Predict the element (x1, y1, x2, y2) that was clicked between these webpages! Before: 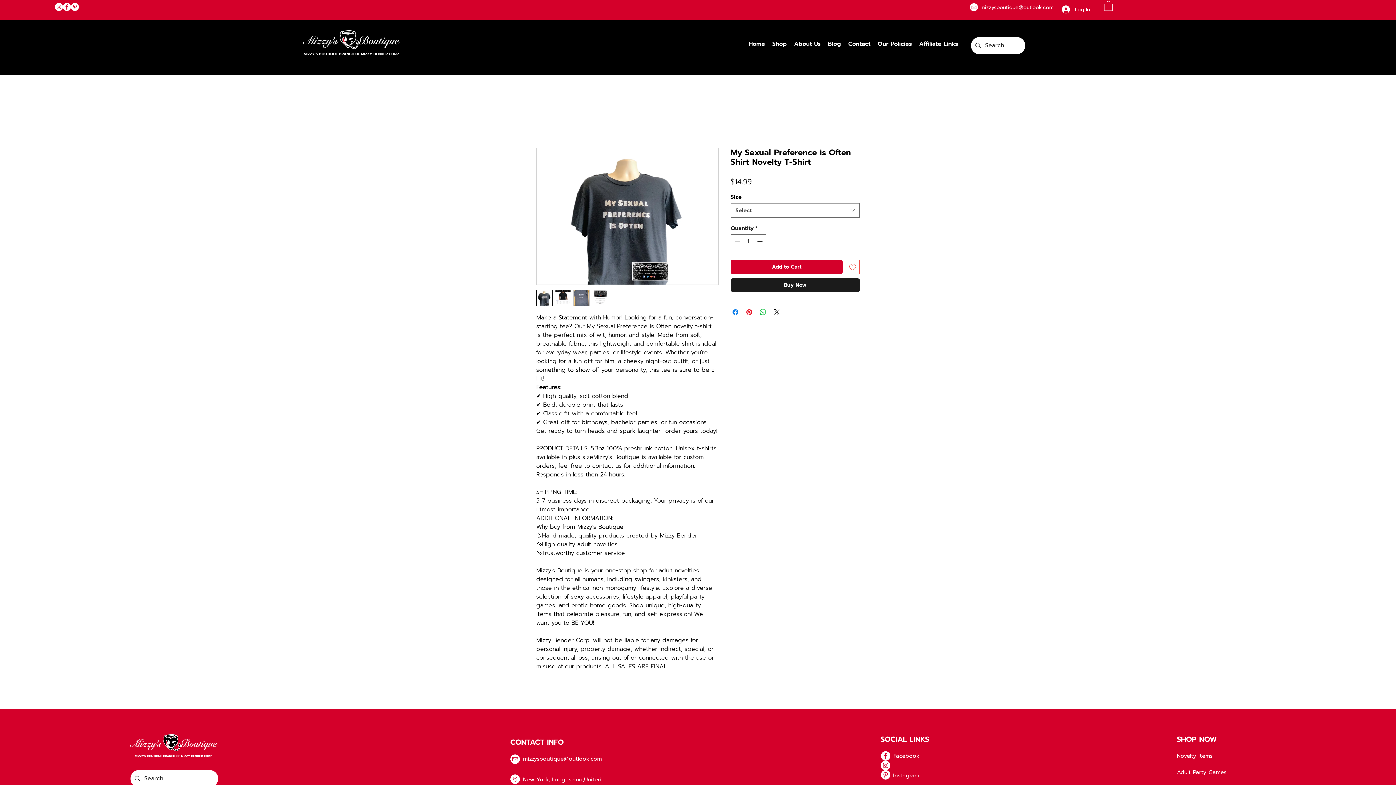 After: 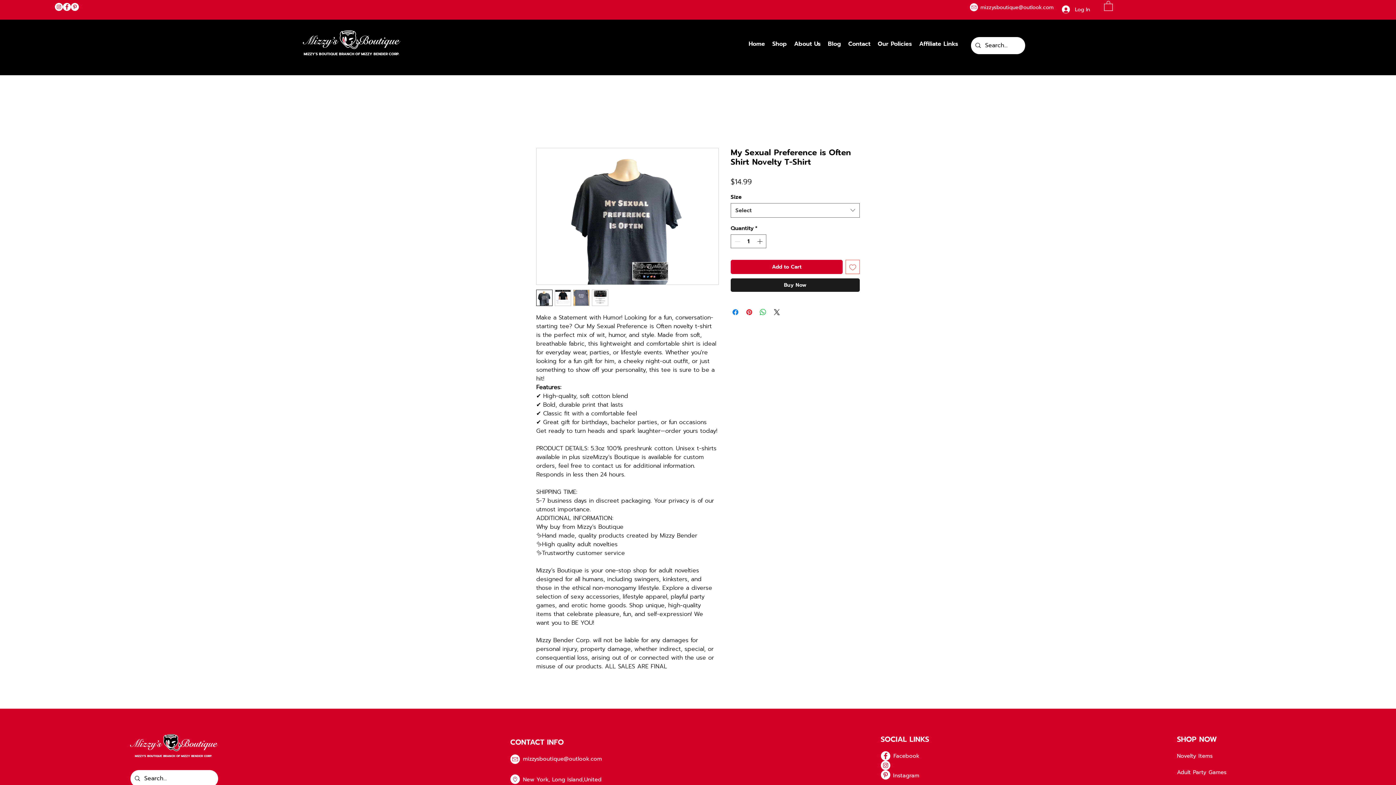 Action: bbox: (54, 2, 62, 10) label: Instagram